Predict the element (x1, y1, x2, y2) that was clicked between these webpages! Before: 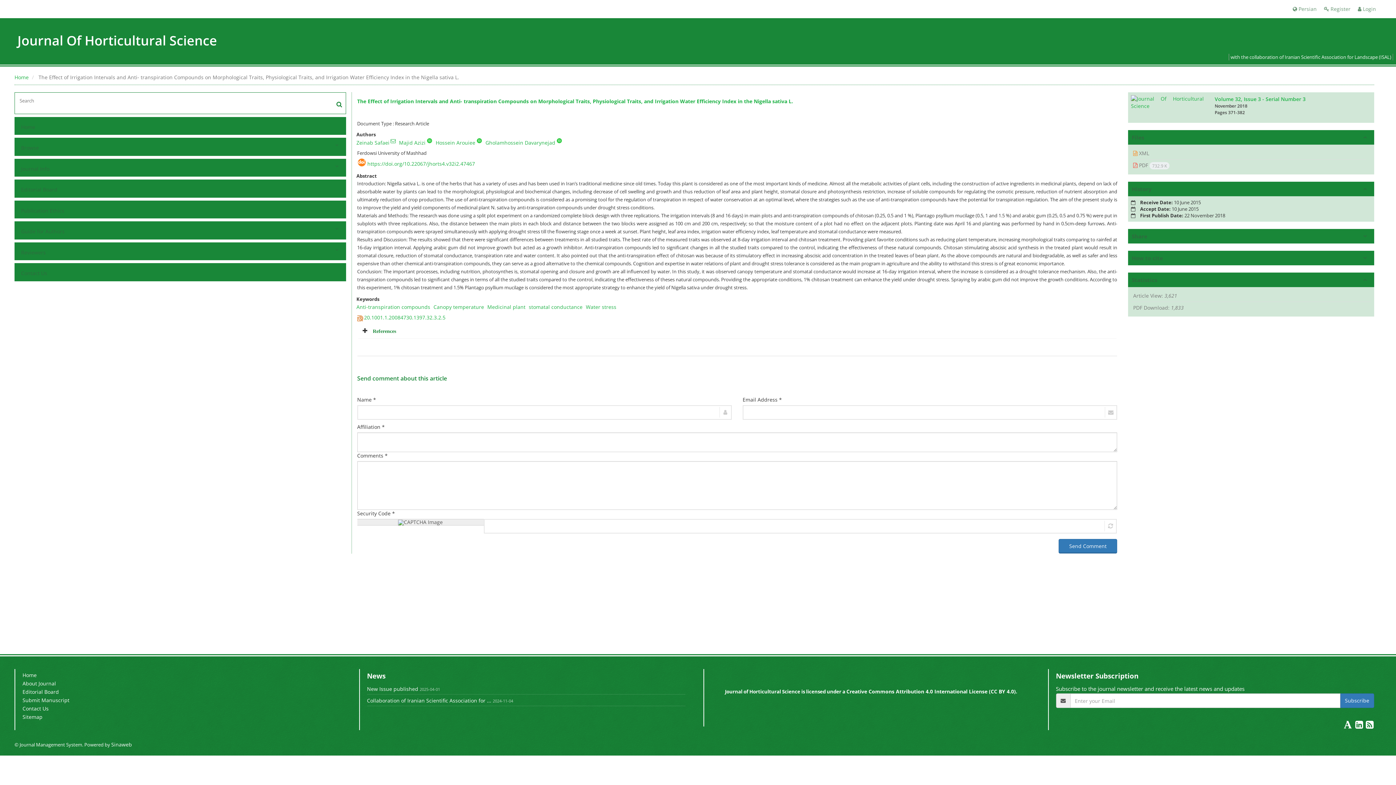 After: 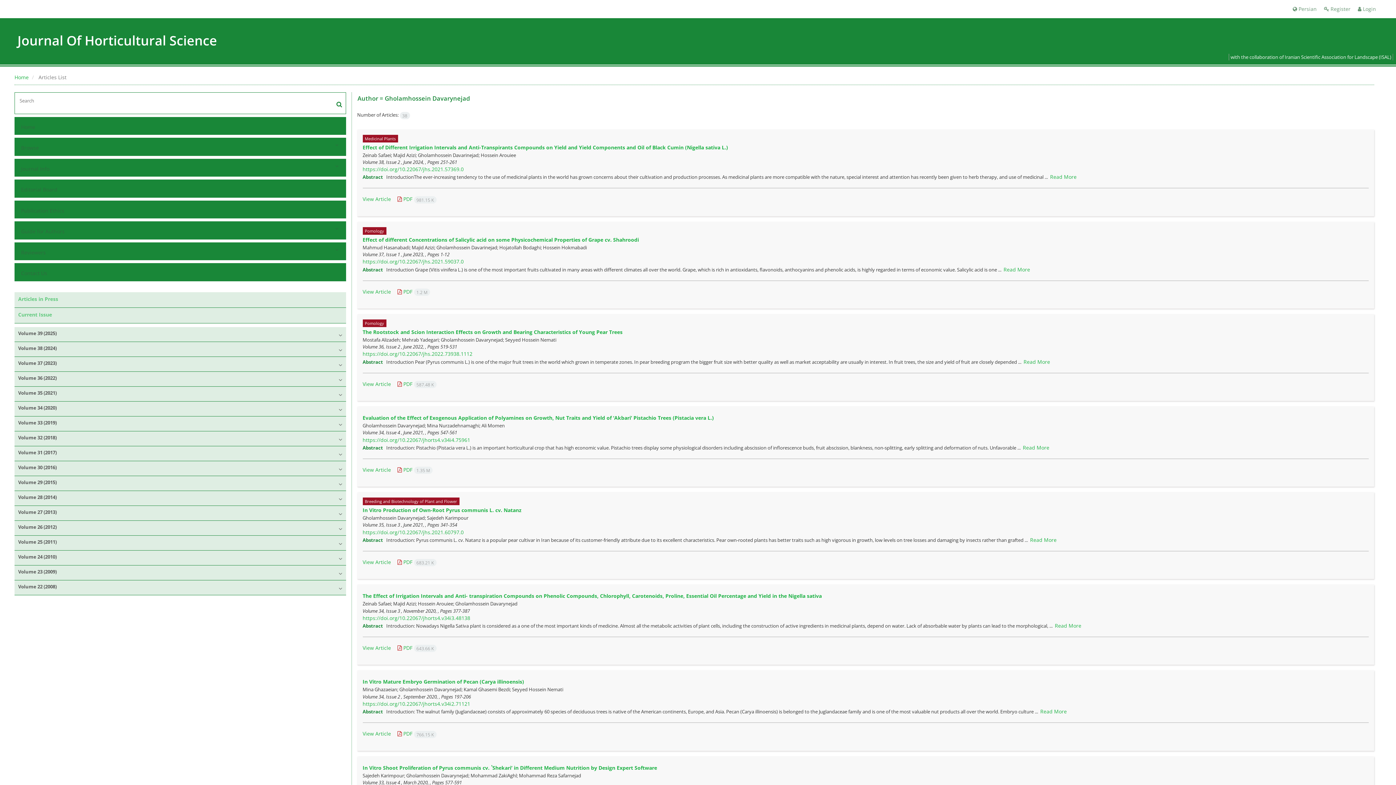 Action: label: Gholamhossein Davarynejad bbox: (485, 139, 555, 146)